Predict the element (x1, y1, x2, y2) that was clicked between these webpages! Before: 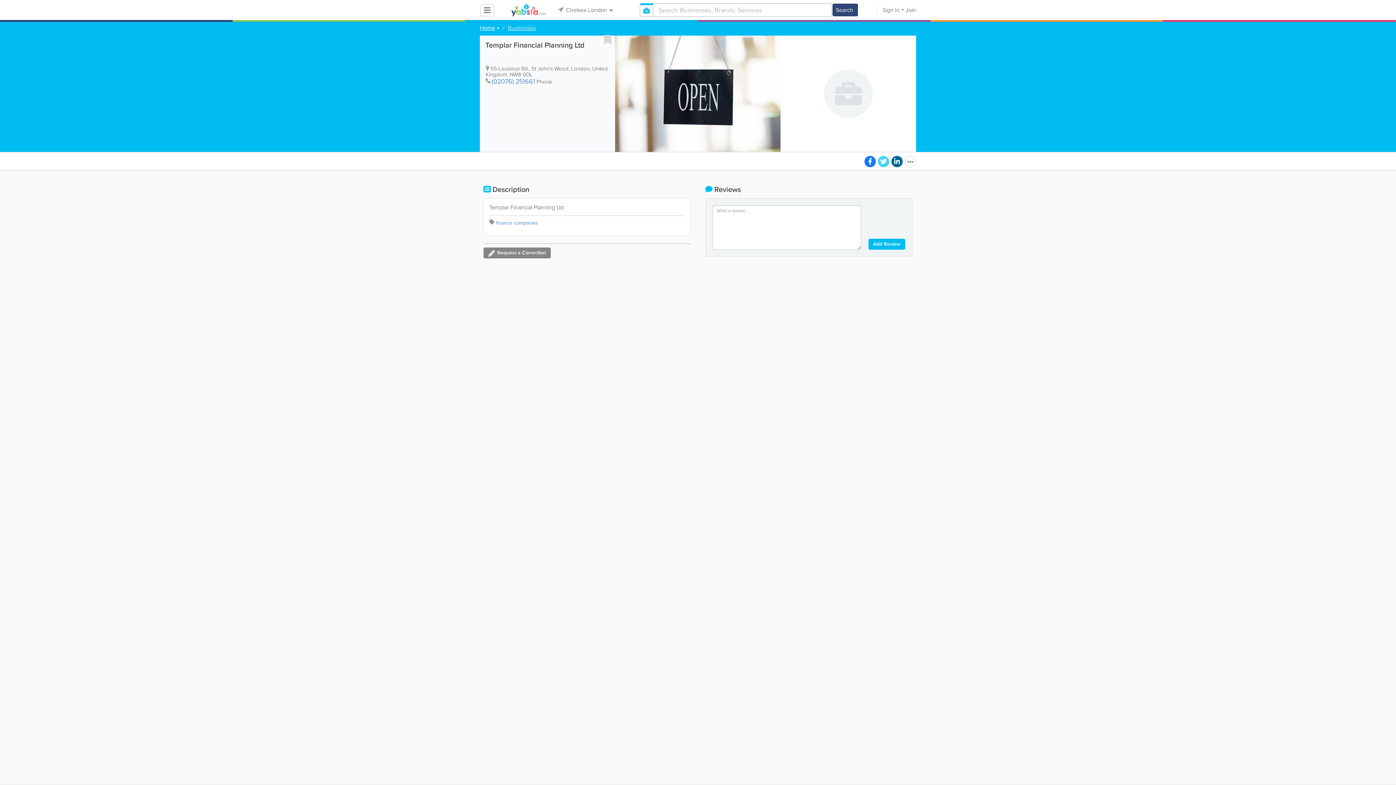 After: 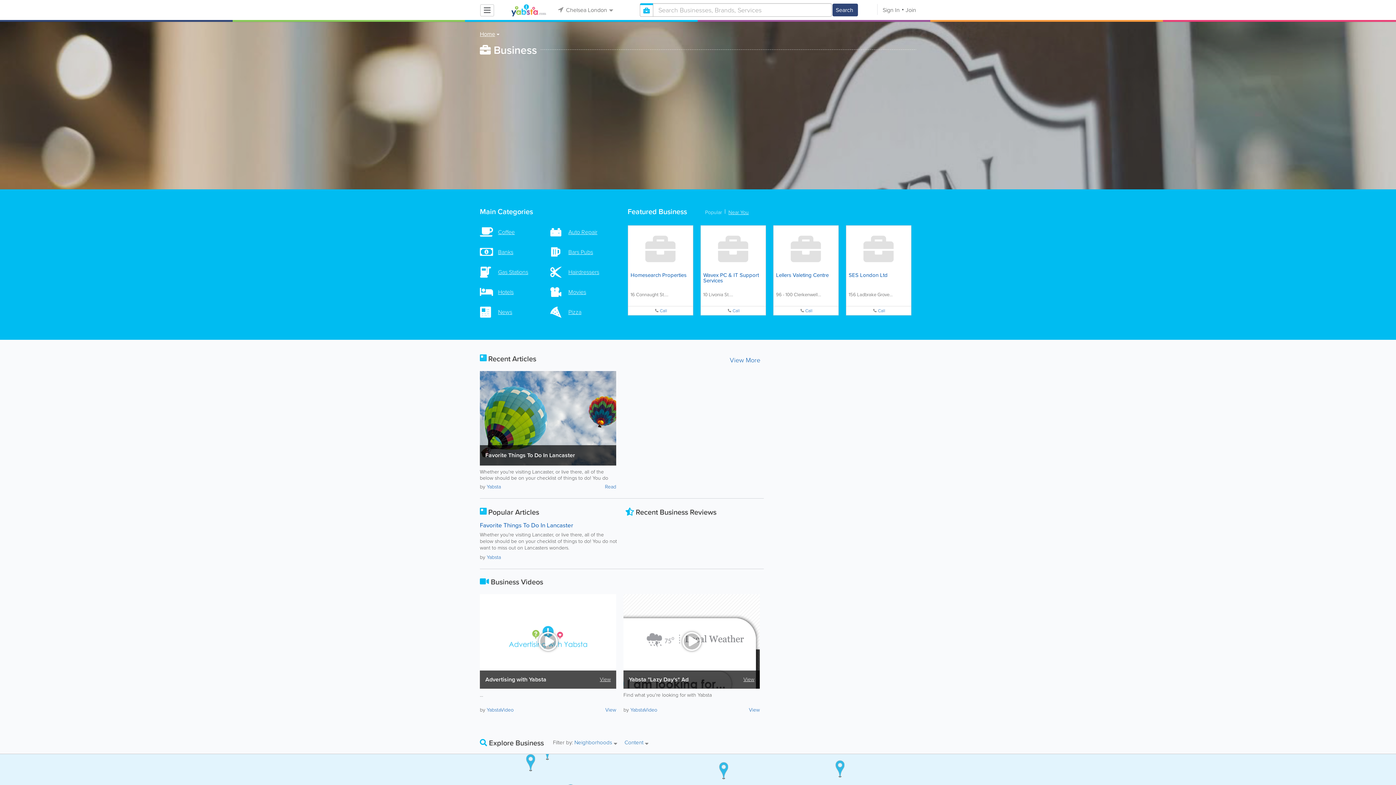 Action: label: Businesses bbox: (508, 25, 536, 30)